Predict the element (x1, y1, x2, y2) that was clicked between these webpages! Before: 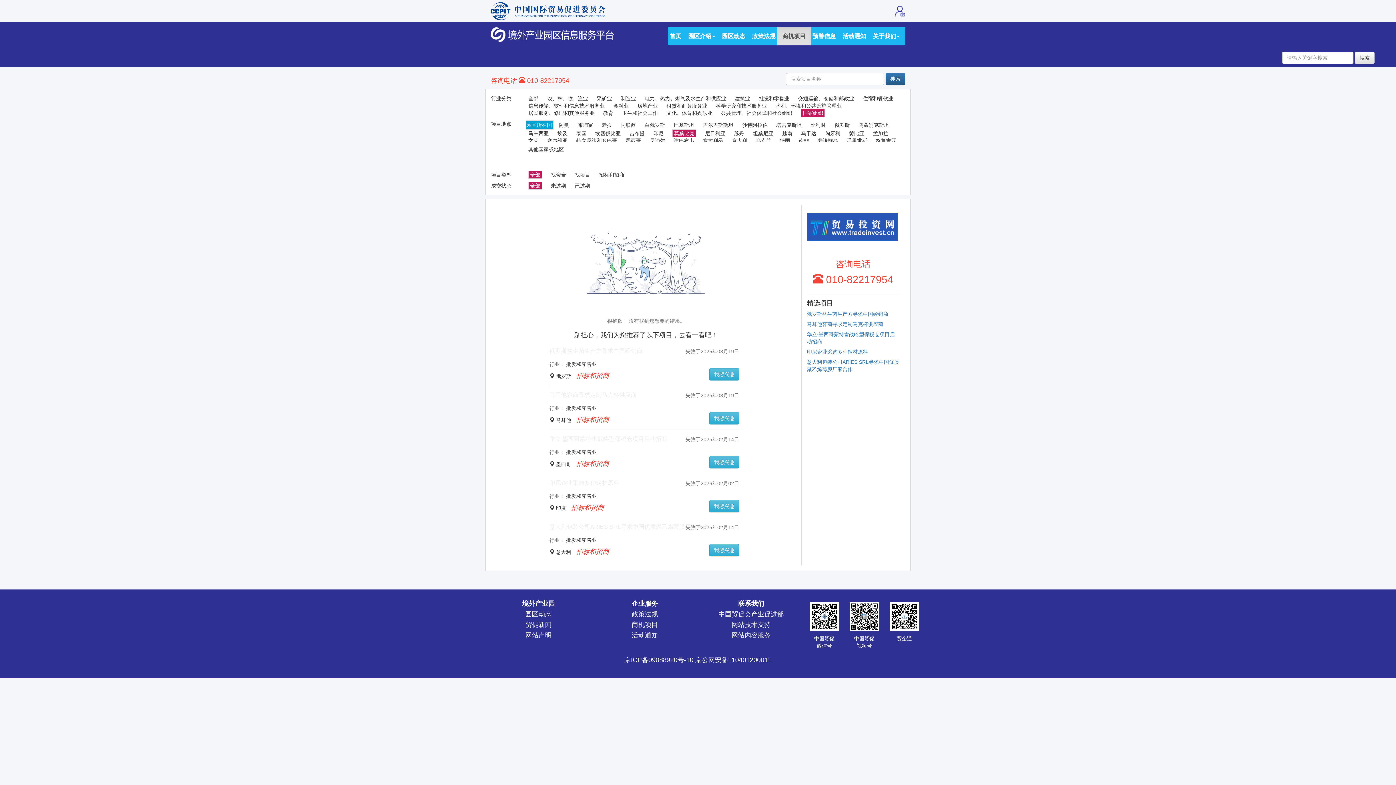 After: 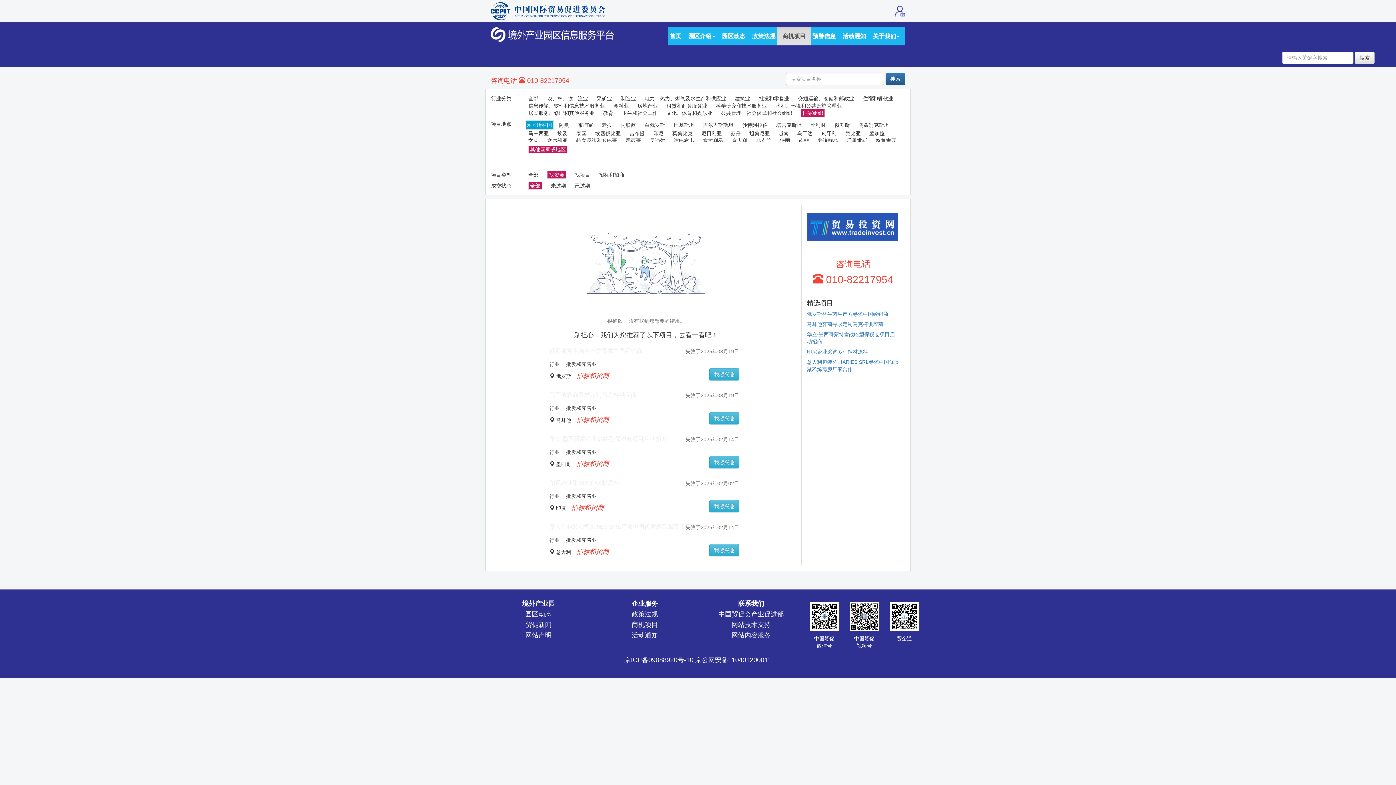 Action: label: 找资金 bbox: (551, 172, 566, 177)